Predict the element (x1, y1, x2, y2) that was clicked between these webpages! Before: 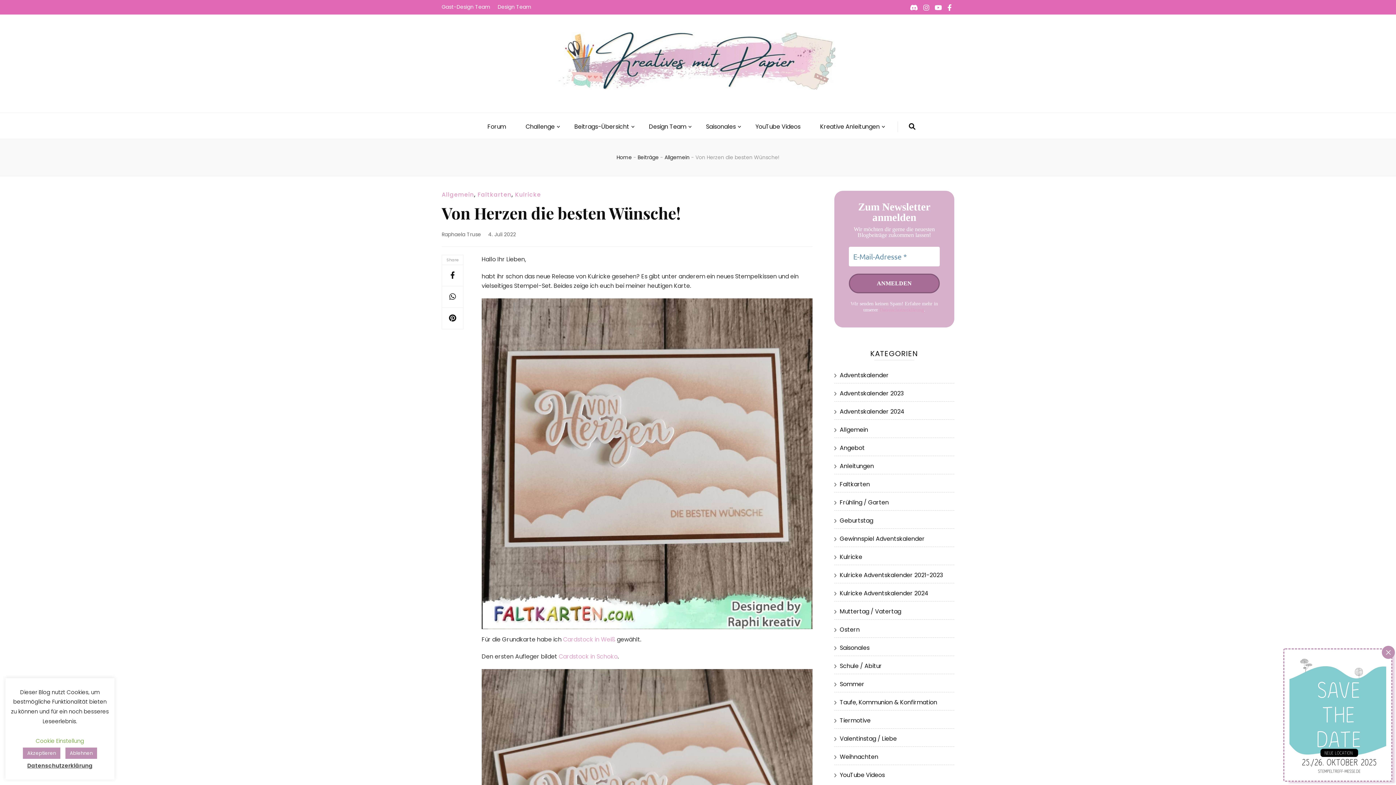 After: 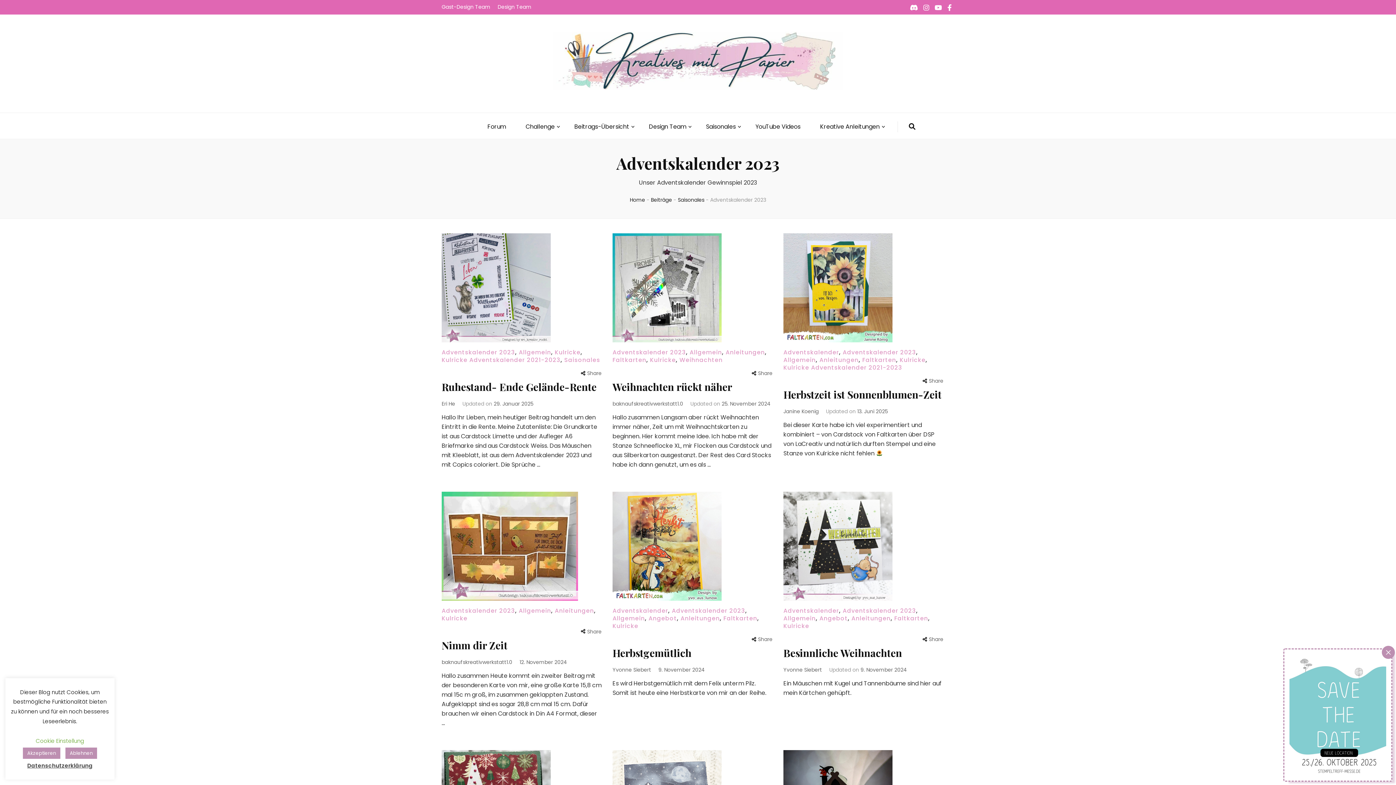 Action: label: Adventskalender 2023 bbox: (840, 389, 904, 397)